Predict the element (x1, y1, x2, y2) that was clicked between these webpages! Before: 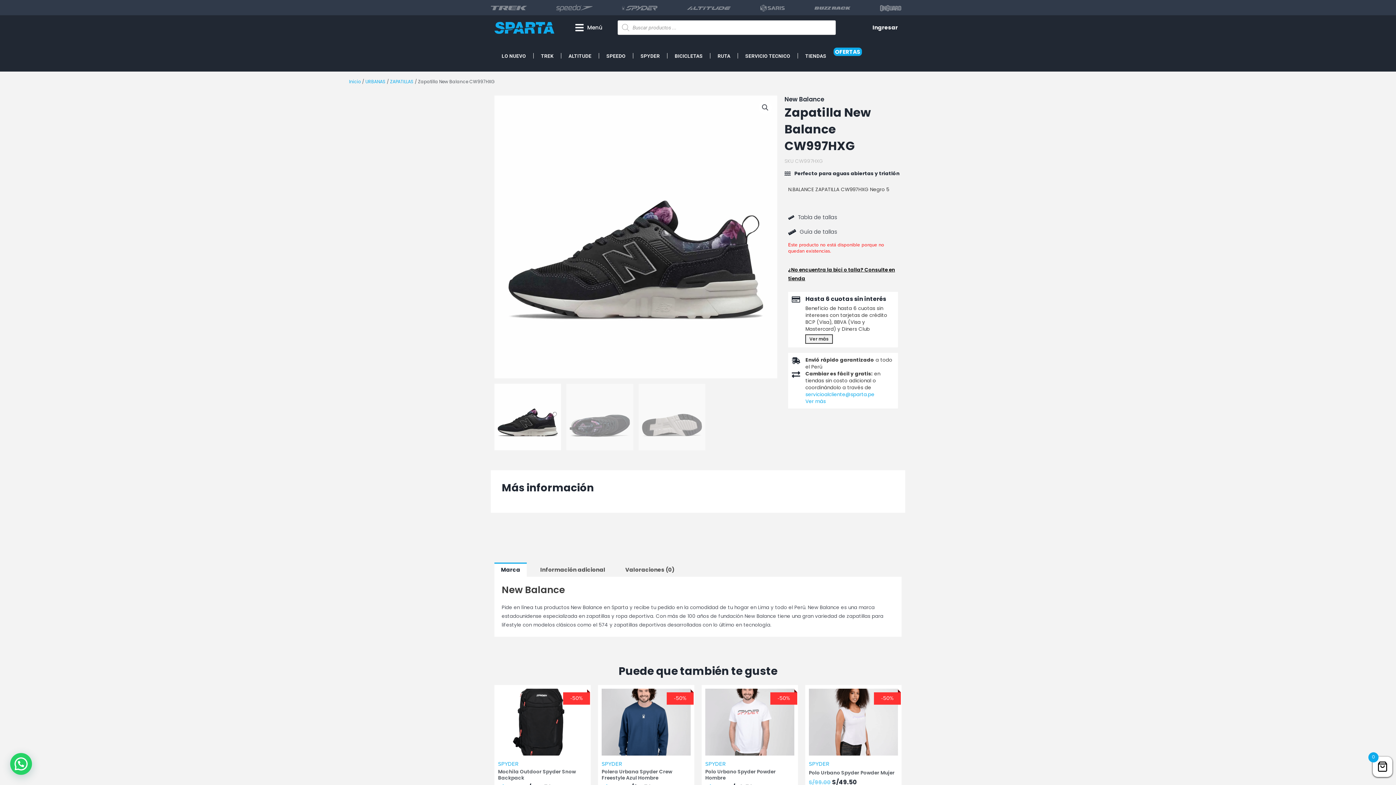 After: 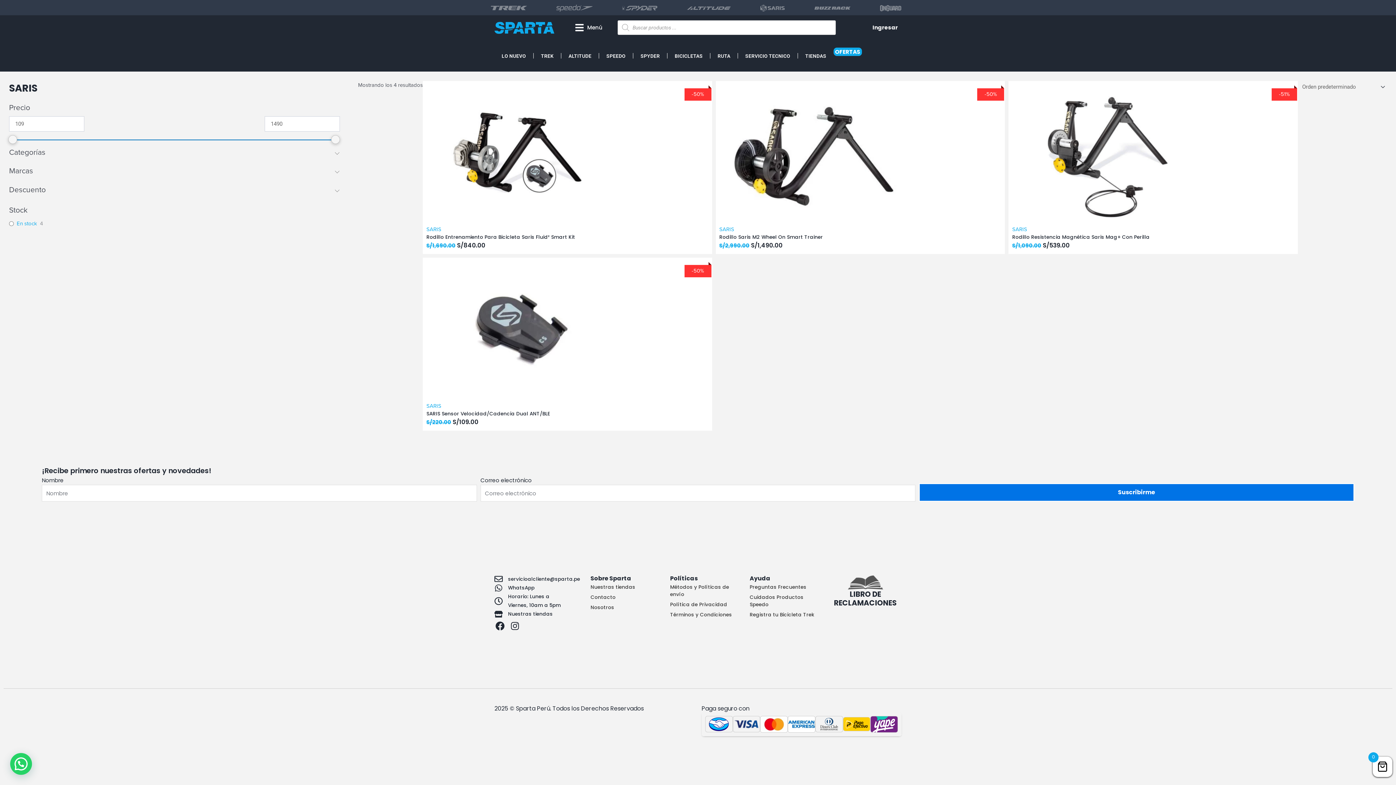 Action: bbox: (760, 3, 785, 12)